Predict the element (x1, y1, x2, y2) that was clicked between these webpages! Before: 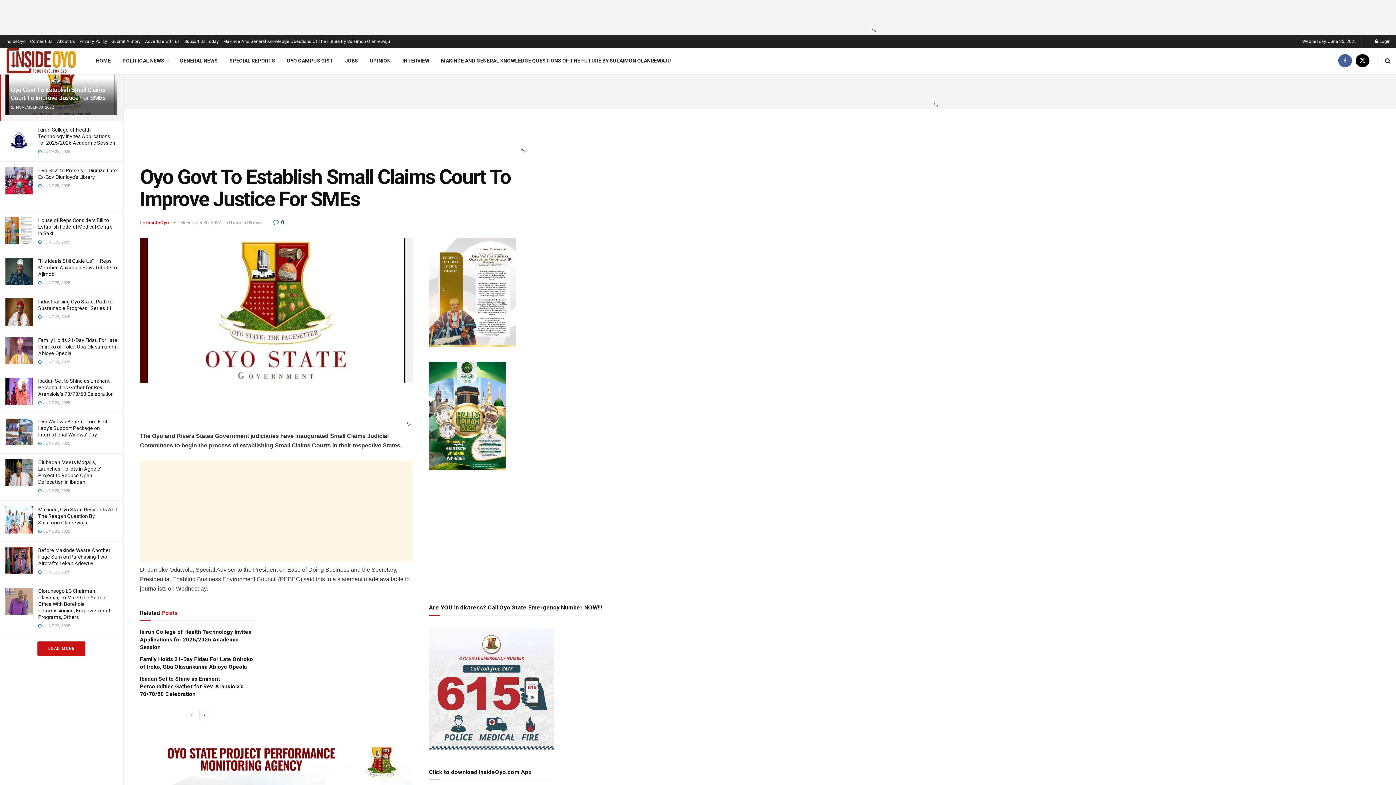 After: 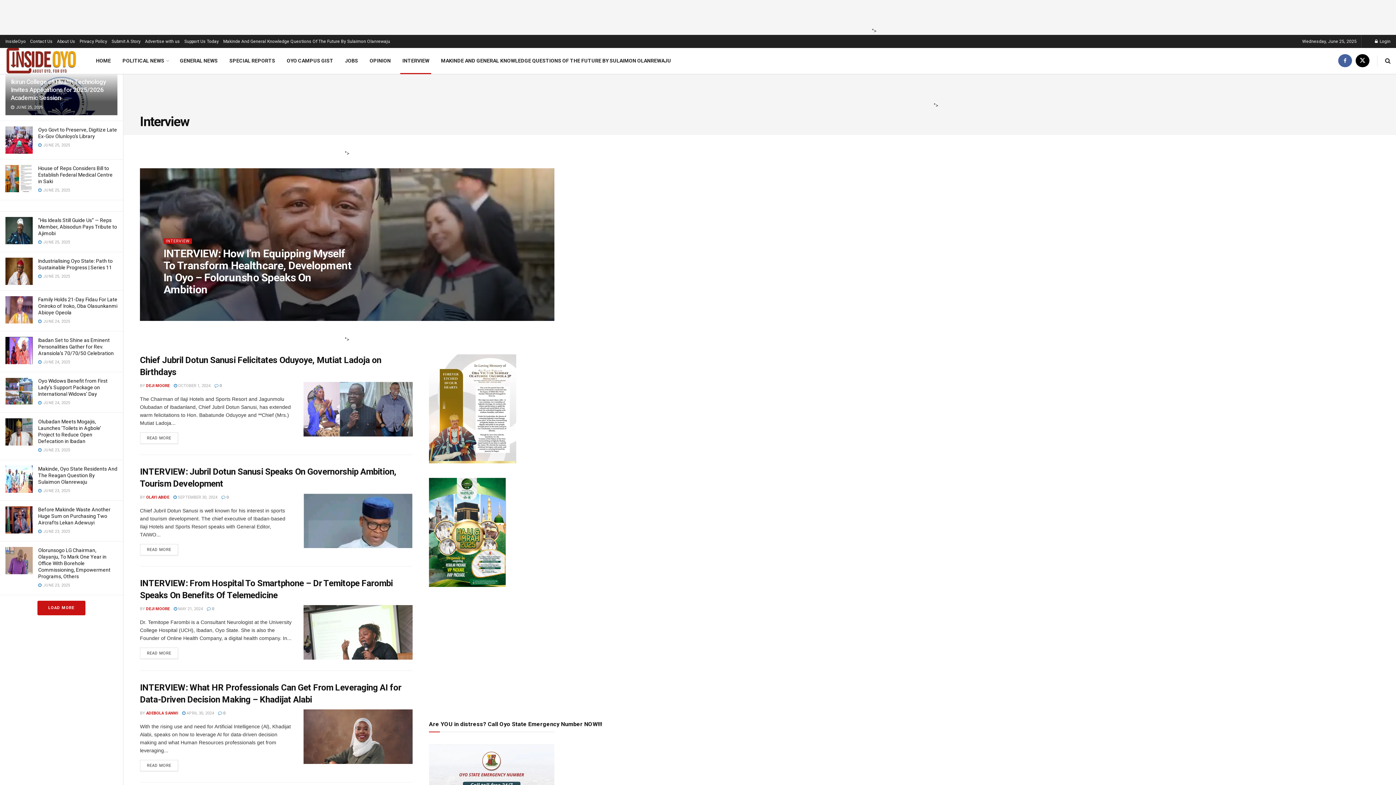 Action: bbox: (396, 48, 435, 73) label: INTERVIEW